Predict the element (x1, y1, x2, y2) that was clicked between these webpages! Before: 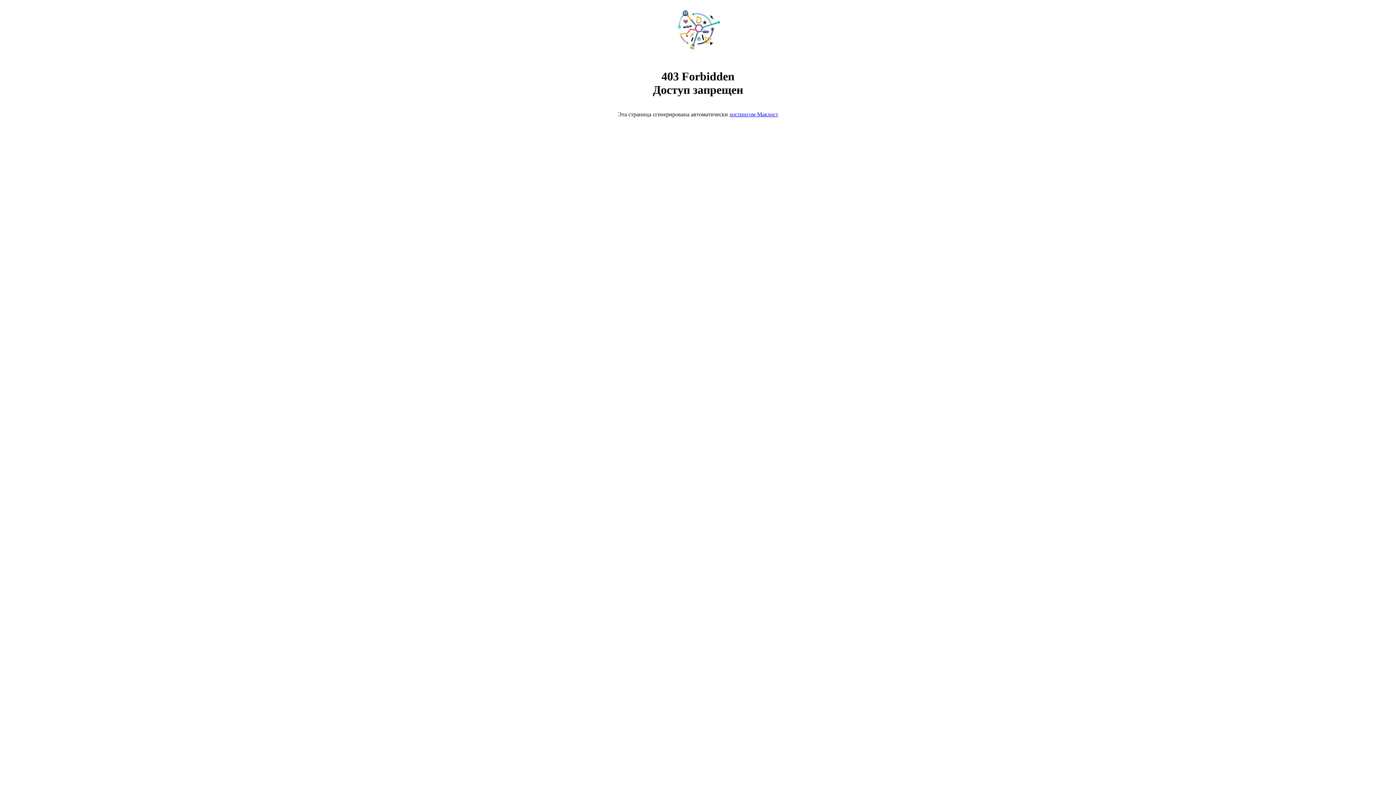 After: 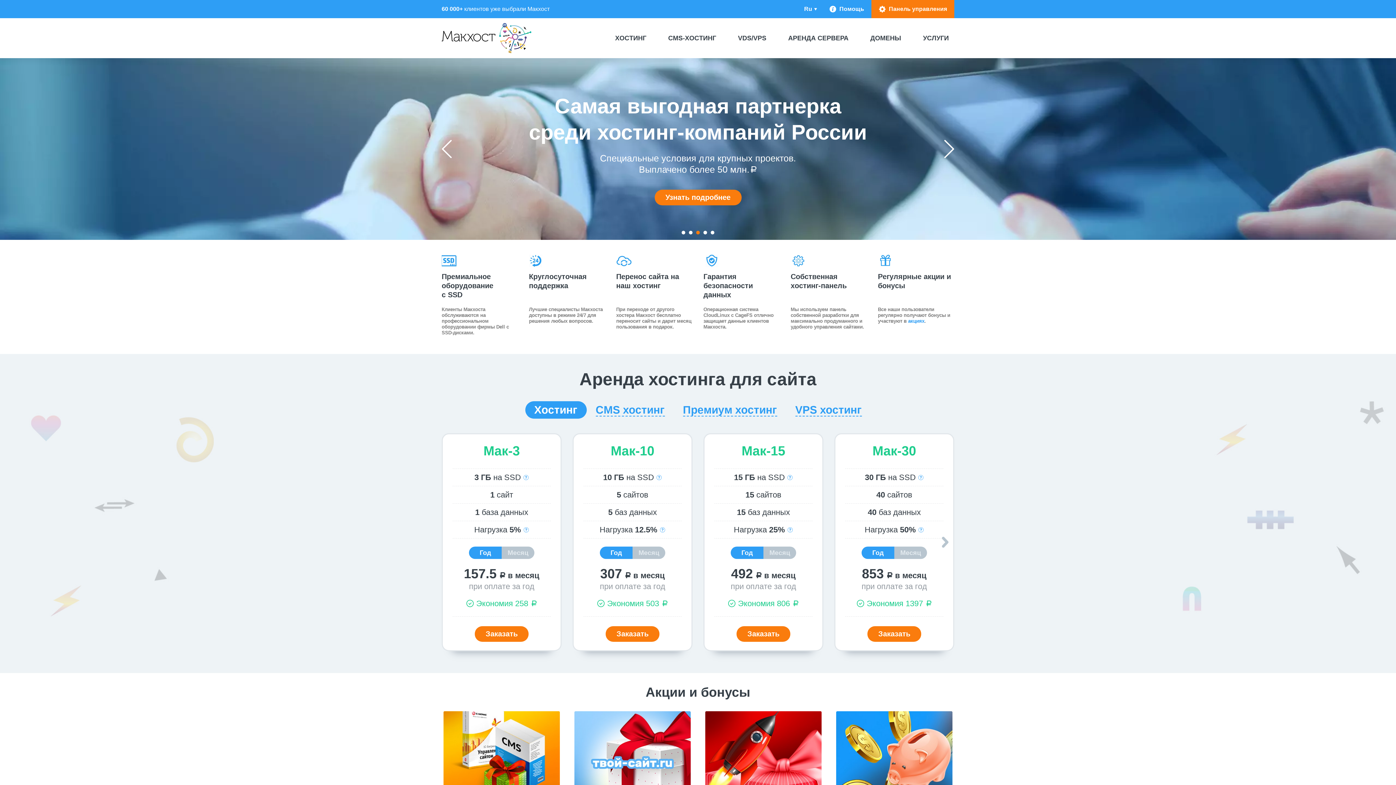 Action: bbox: (729, 111, 778, 117) label: хостингом Макхост